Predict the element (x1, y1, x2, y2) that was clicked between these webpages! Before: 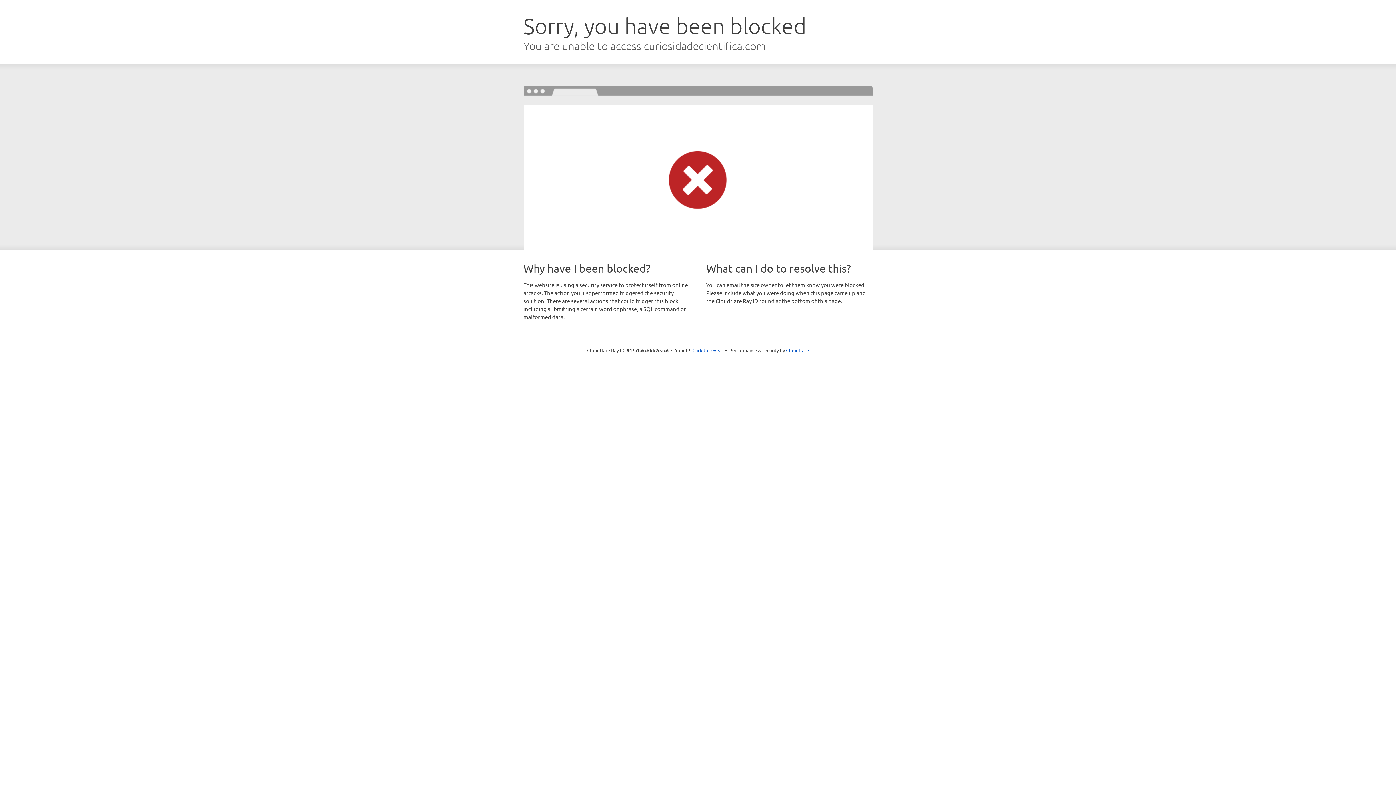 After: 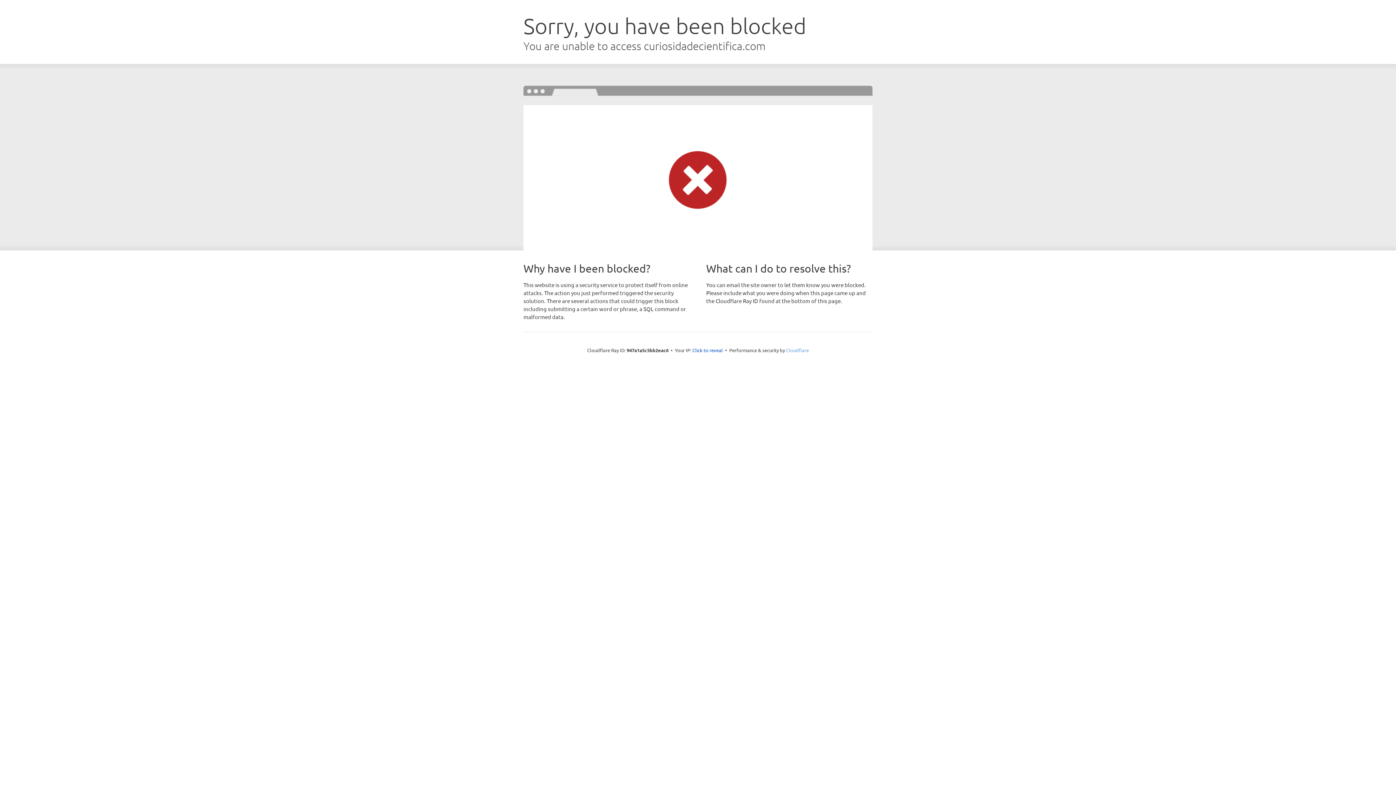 Action: bbox: (786, 347, 809, 353) label: Cloudflare